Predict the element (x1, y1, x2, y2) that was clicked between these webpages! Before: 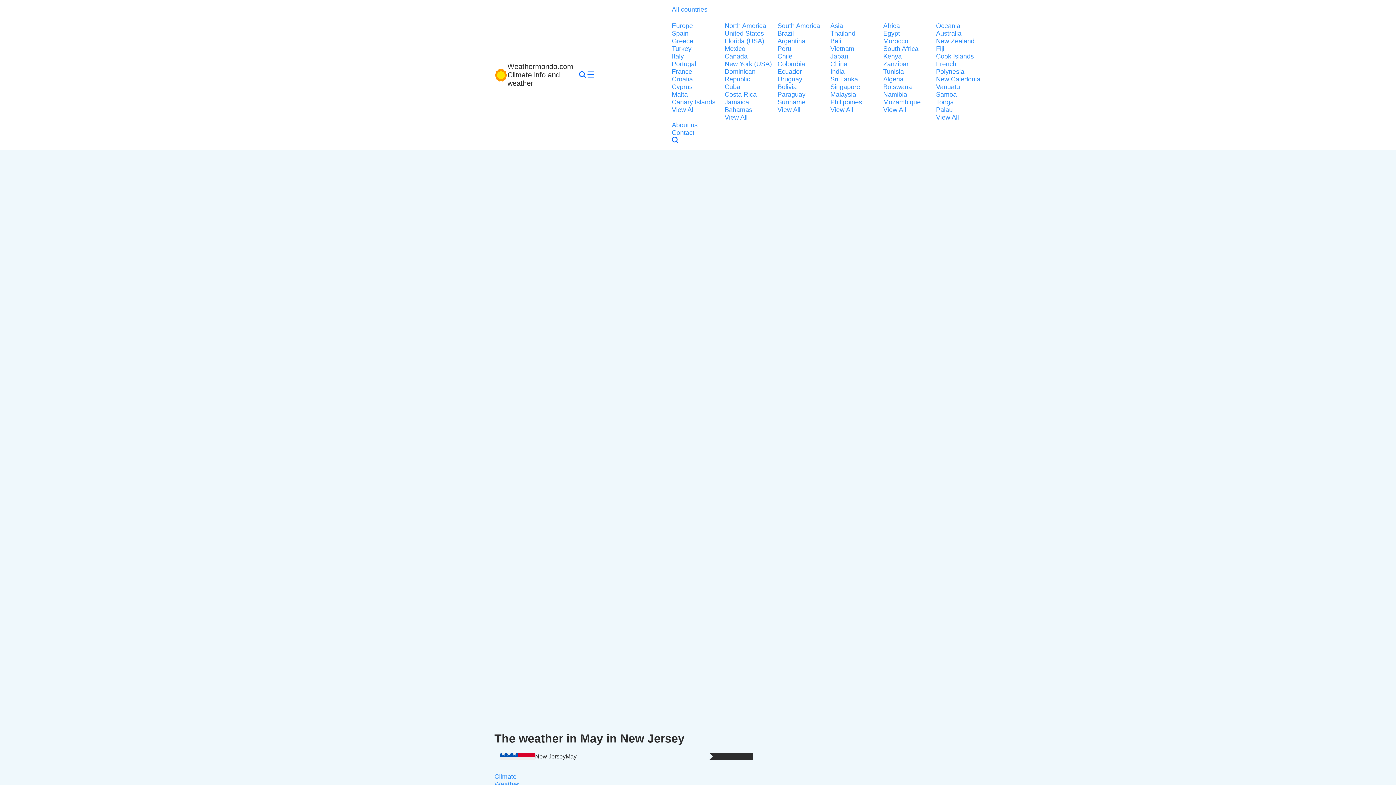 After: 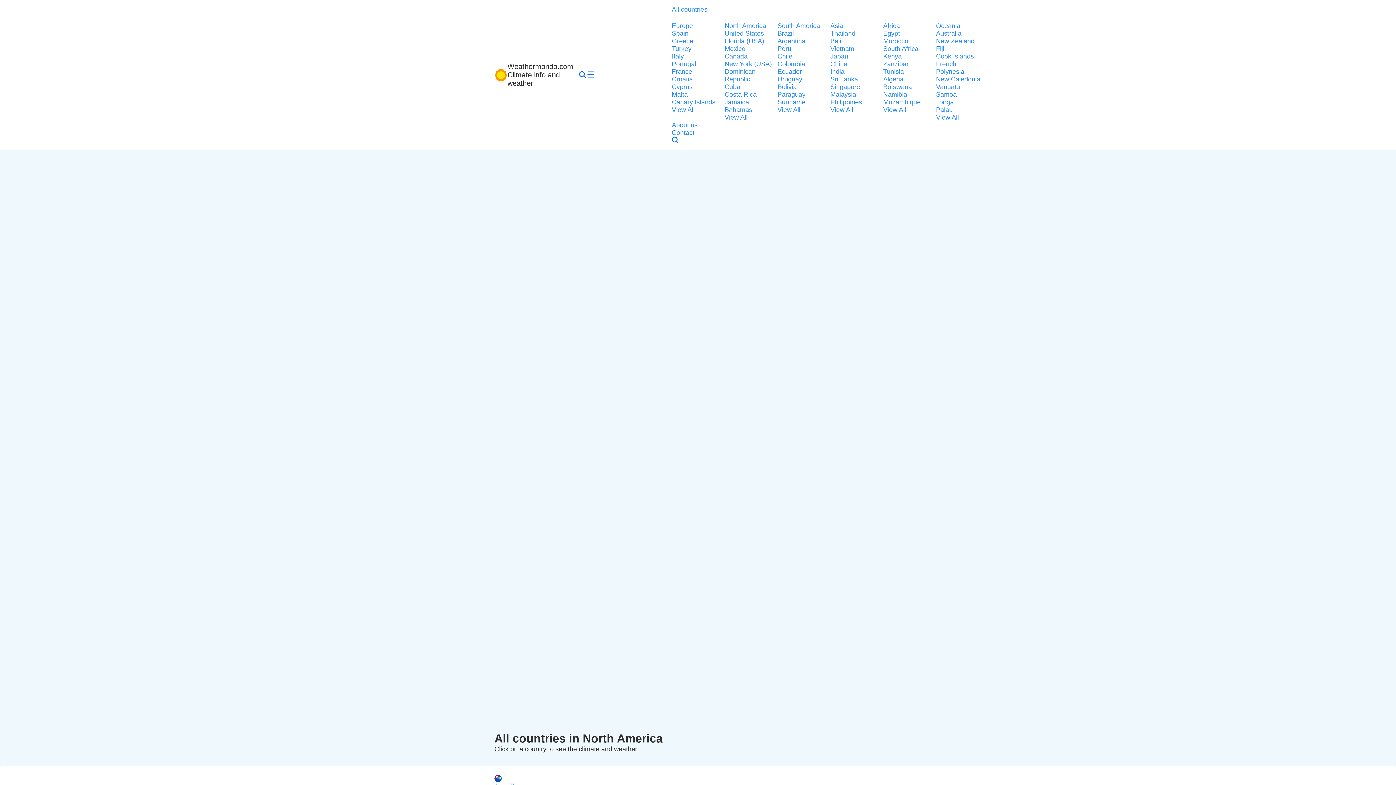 Action: bbox: (724, 113, 773, 121) label: View All